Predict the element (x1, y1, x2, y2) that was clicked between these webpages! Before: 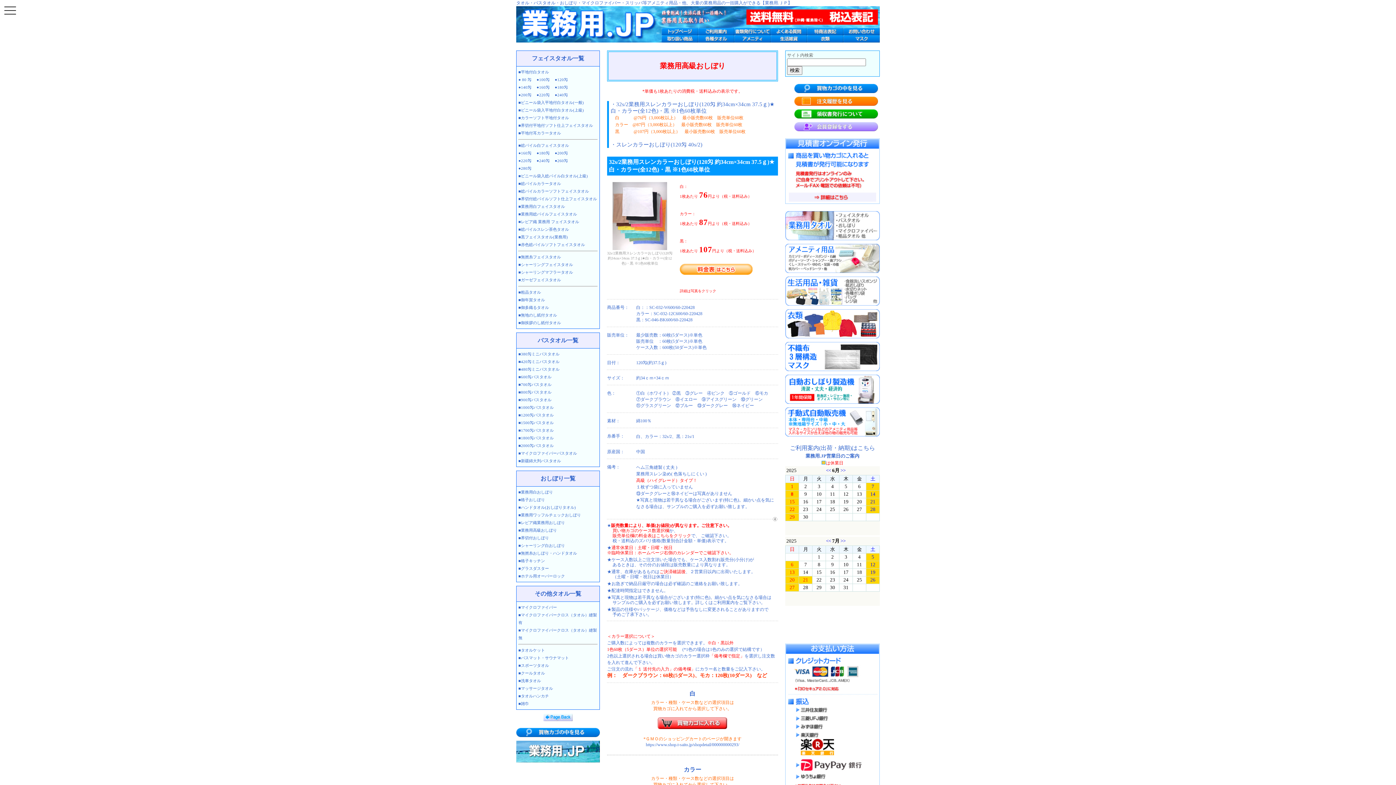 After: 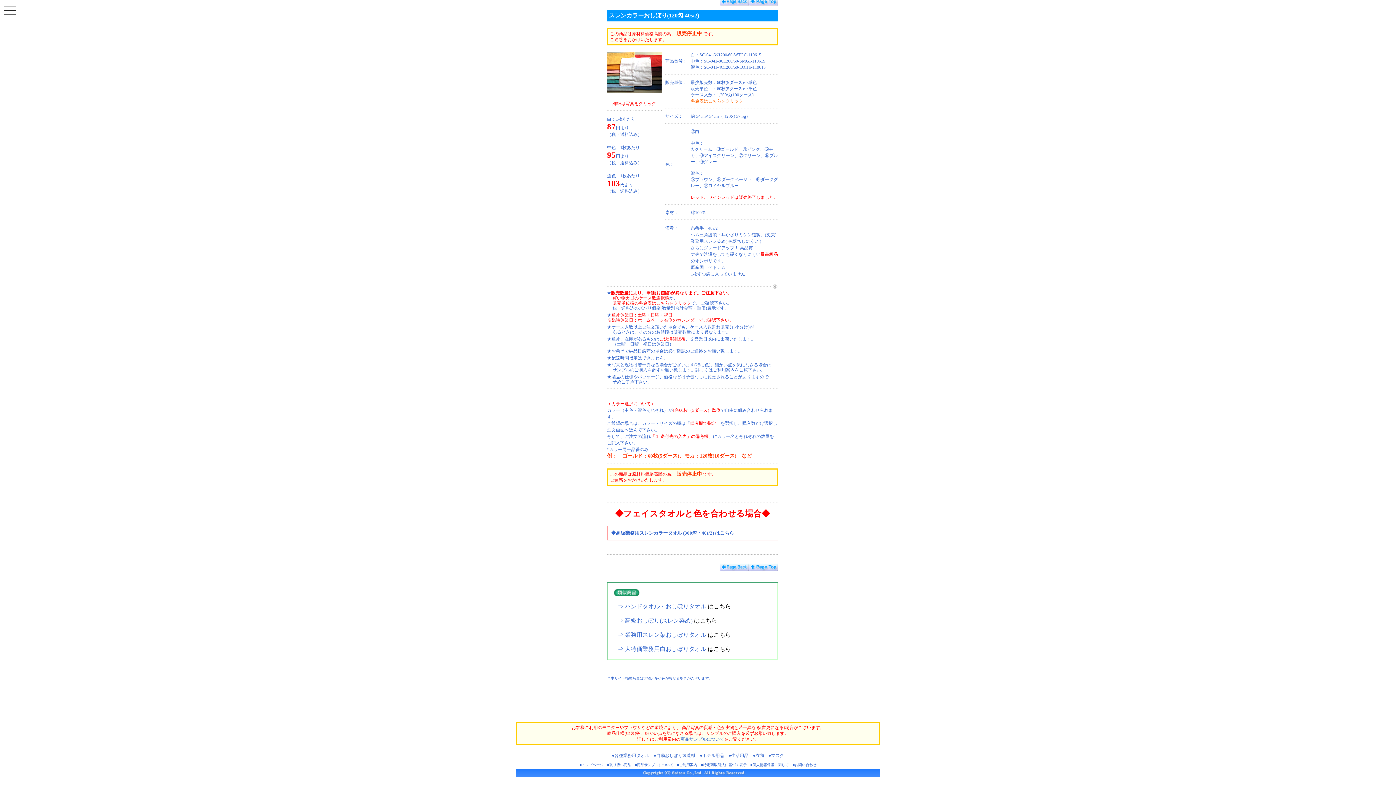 Action: bbox: (616, 141, 702, 147) label: スレンカラーおしぼり(120匁 40s/2)